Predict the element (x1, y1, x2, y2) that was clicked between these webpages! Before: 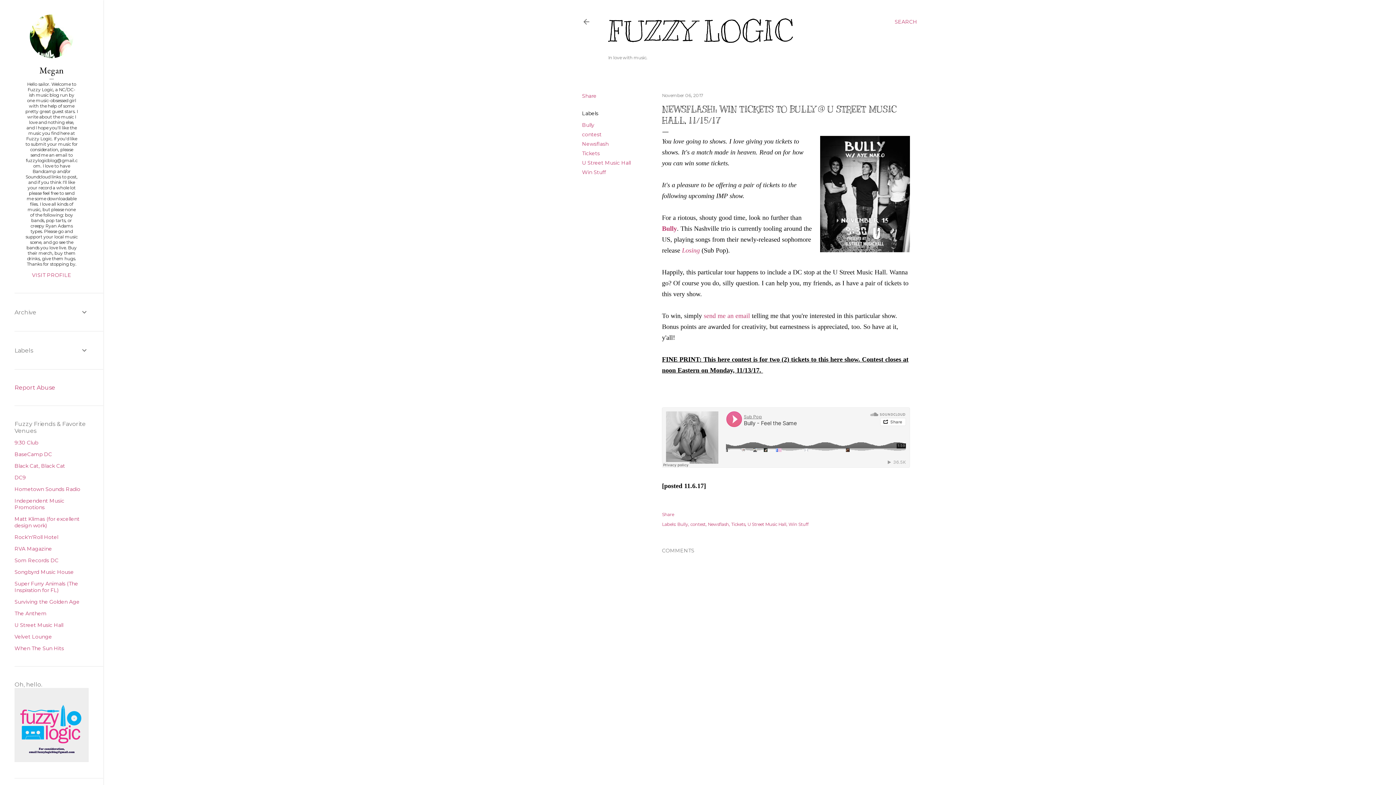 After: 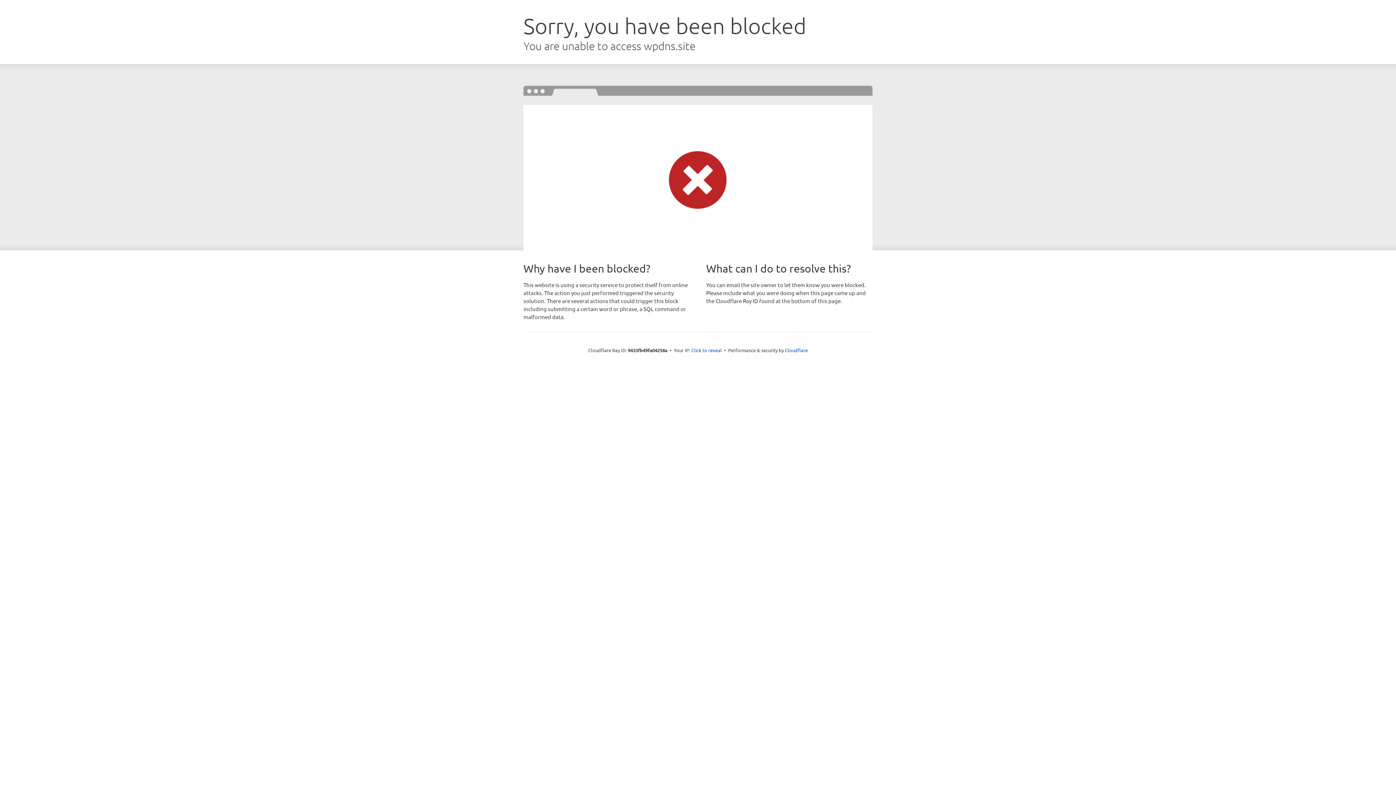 Action: label: RVA Magazine bbox: (14, 545, 52, 552)